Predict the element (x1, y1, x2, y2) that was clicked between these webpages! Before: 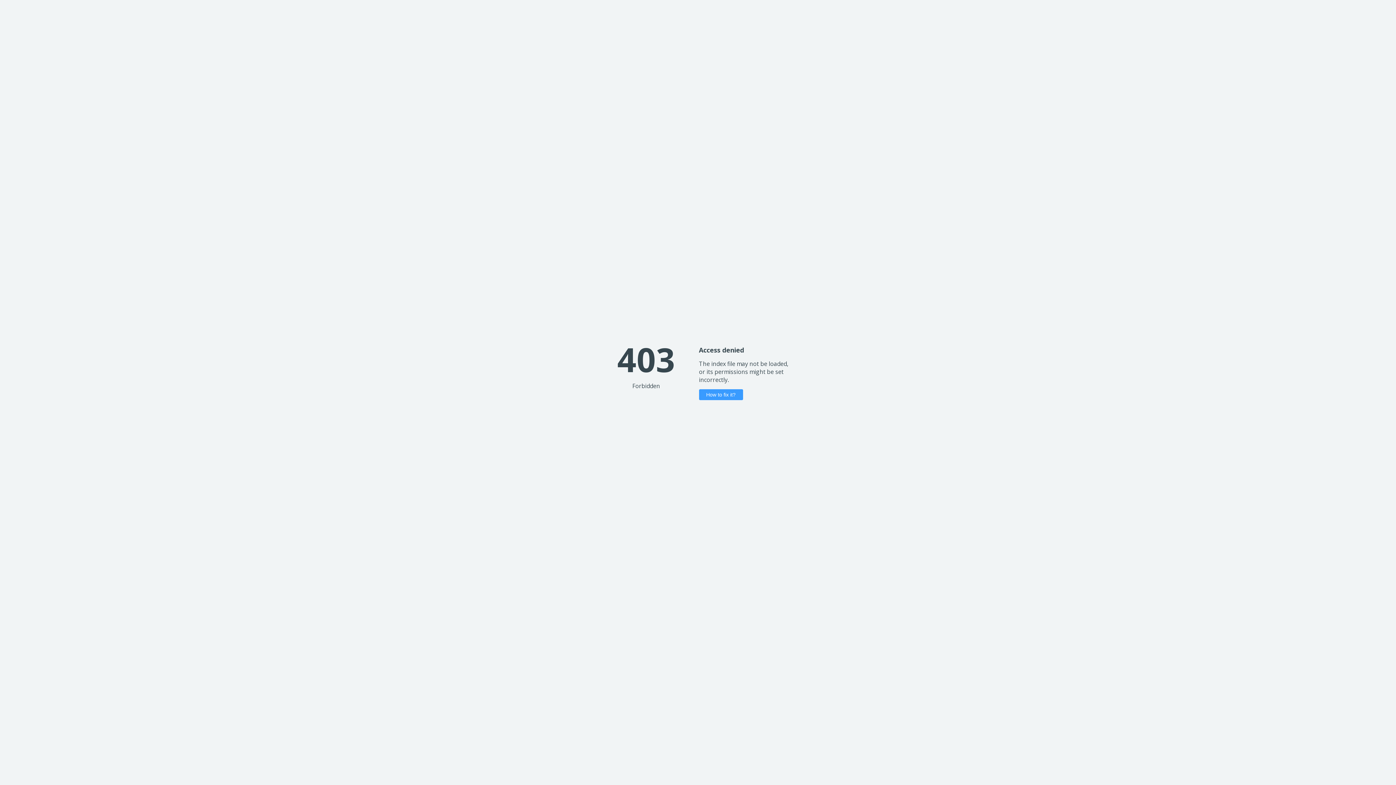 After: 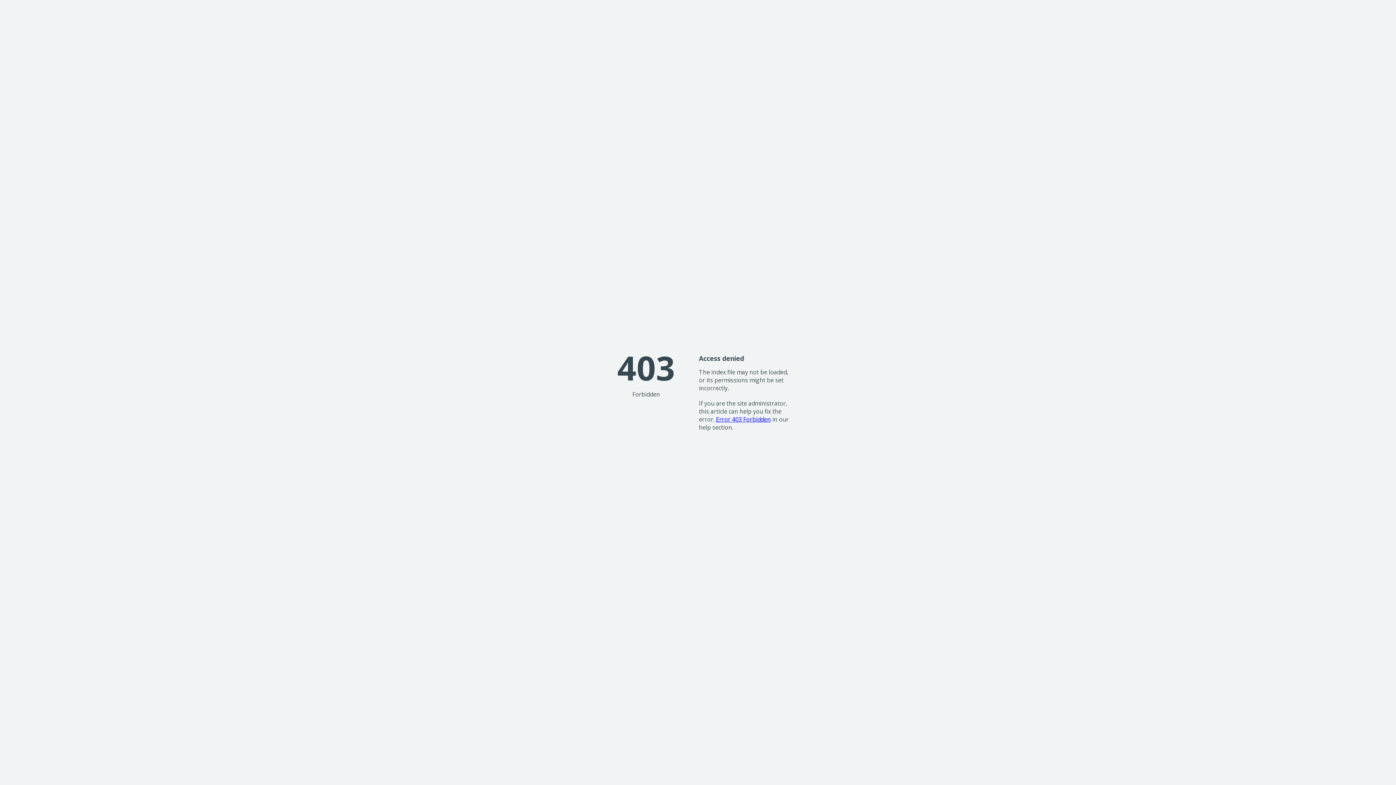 Action: bbox: (699, 389, 743, 400) label: How to fix it?